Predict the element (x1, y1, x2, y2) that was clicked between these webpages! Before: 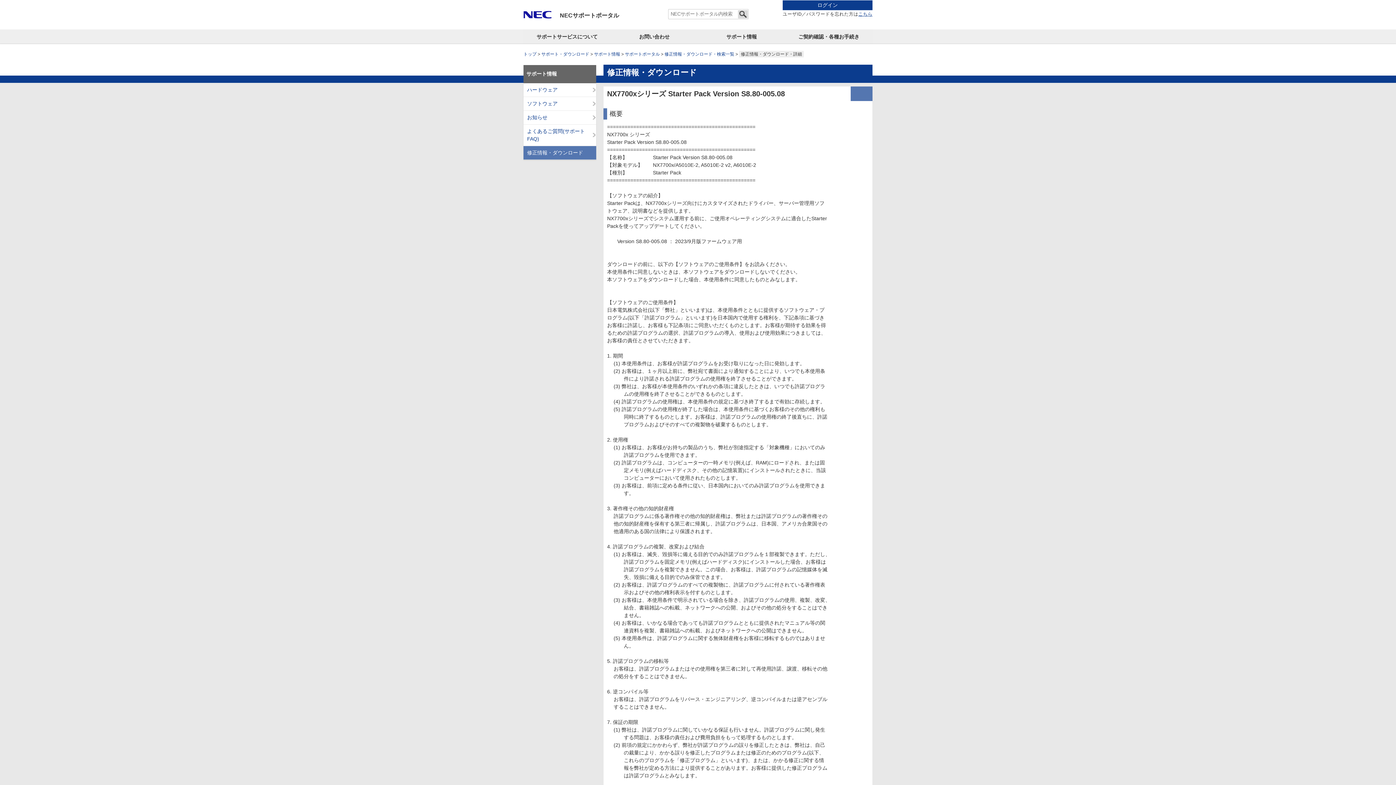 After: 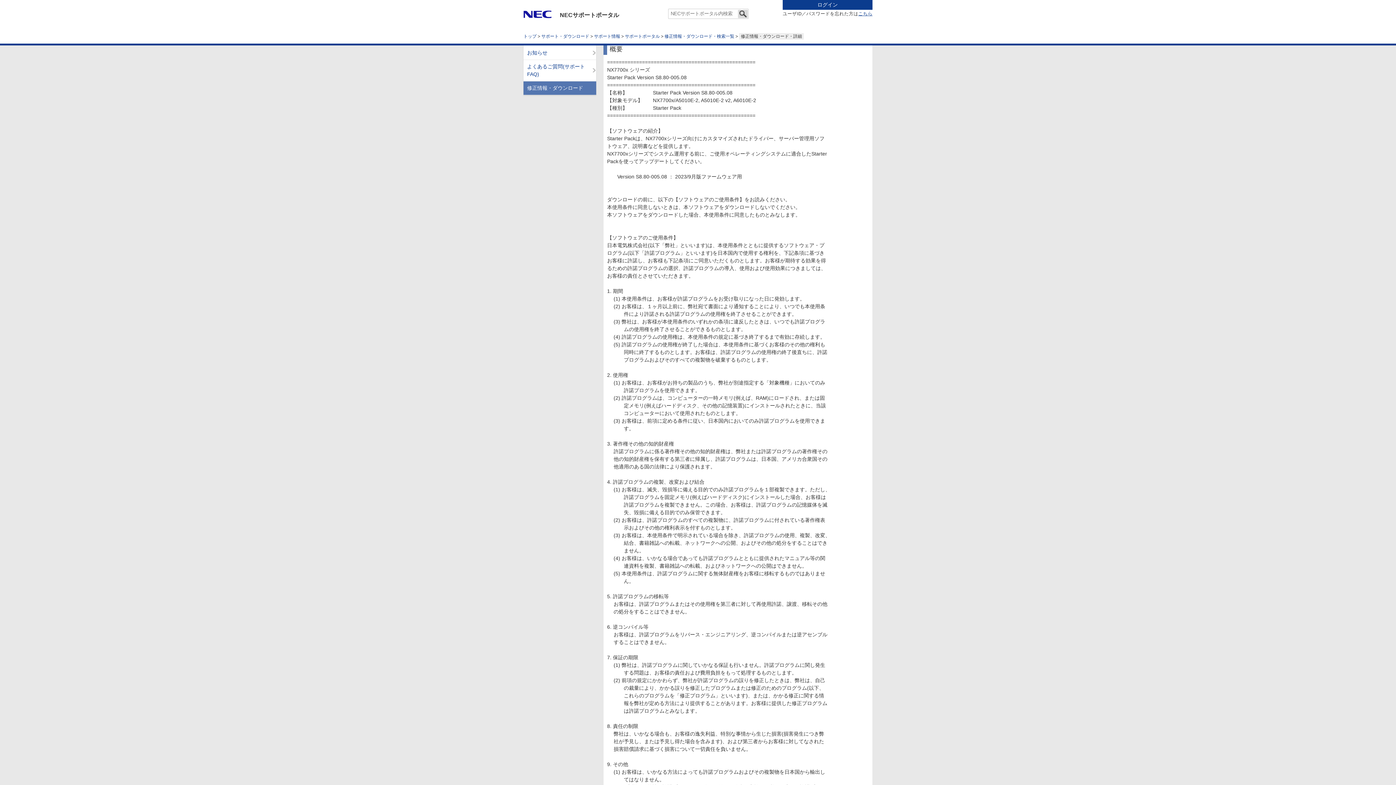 Action: bbox: (523, 0, 872, 0) label: 本文へジャンプする。